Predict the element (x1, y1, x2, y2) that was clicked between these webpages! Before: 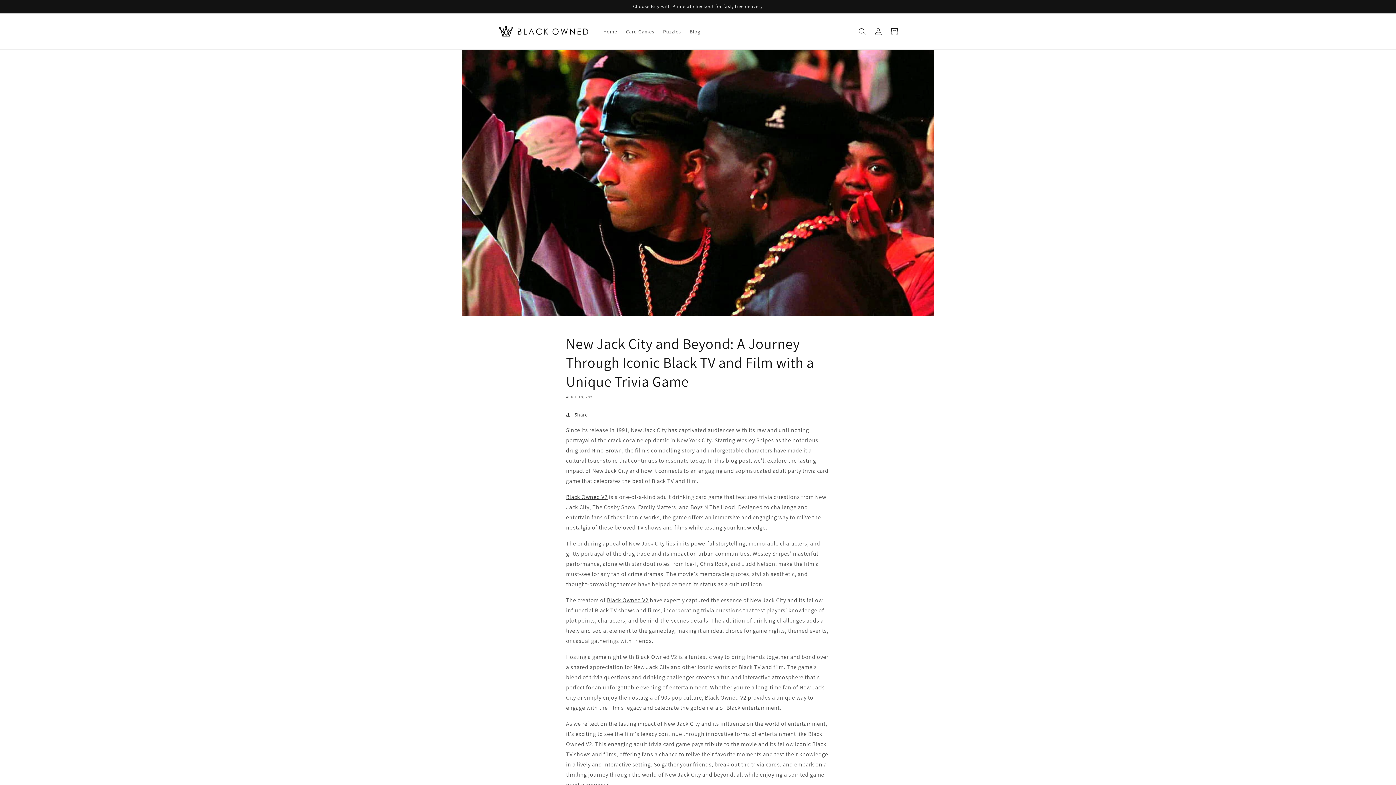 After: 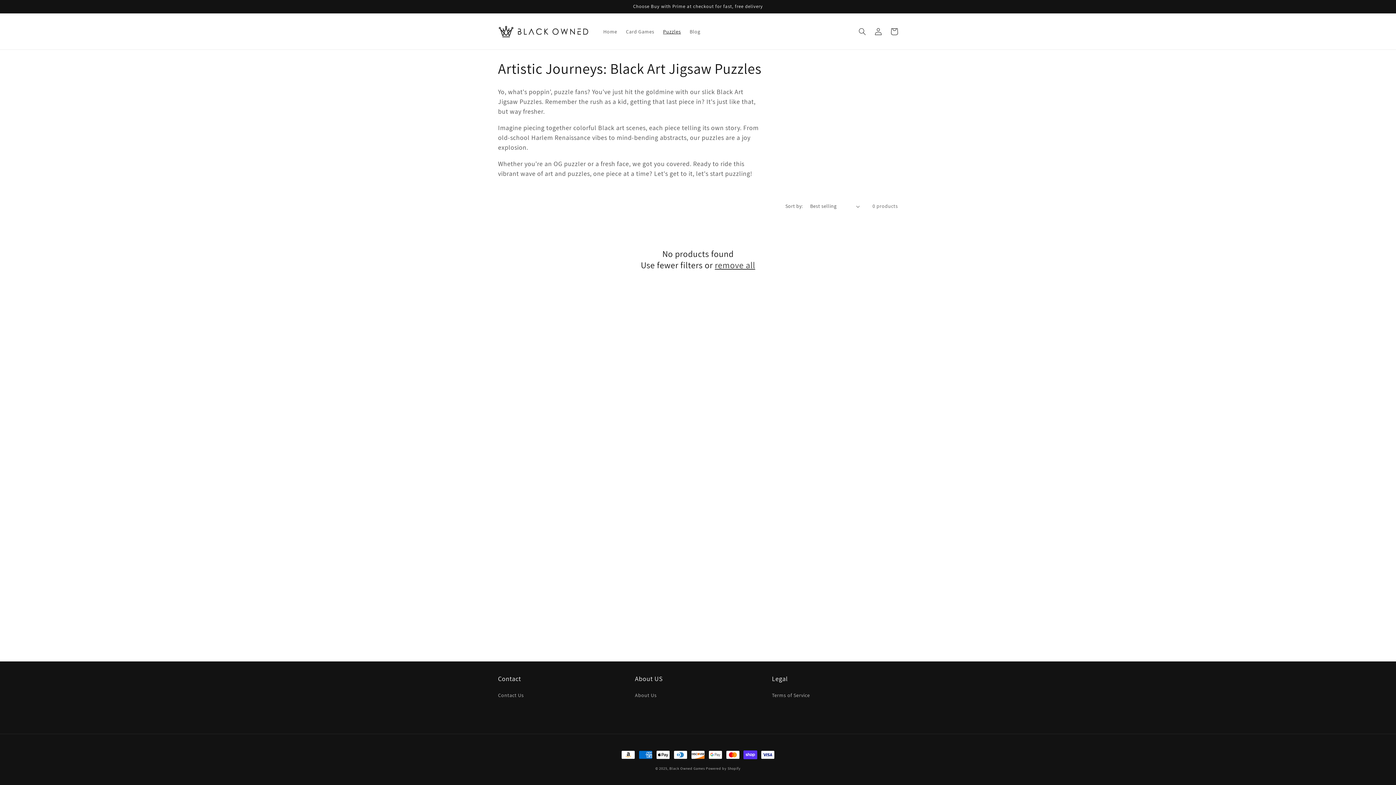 Action: label: Puzzles bbox: (658, 23, 685, 39)